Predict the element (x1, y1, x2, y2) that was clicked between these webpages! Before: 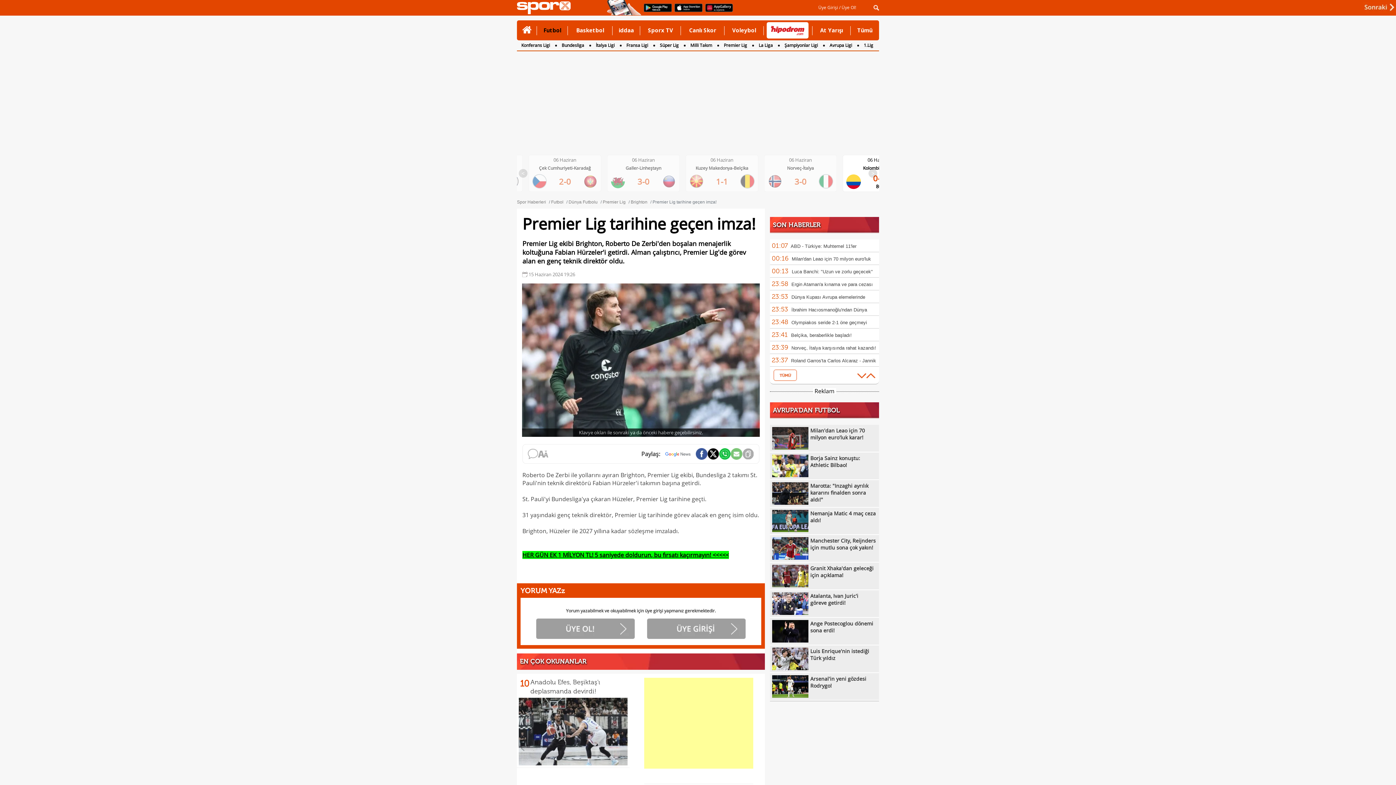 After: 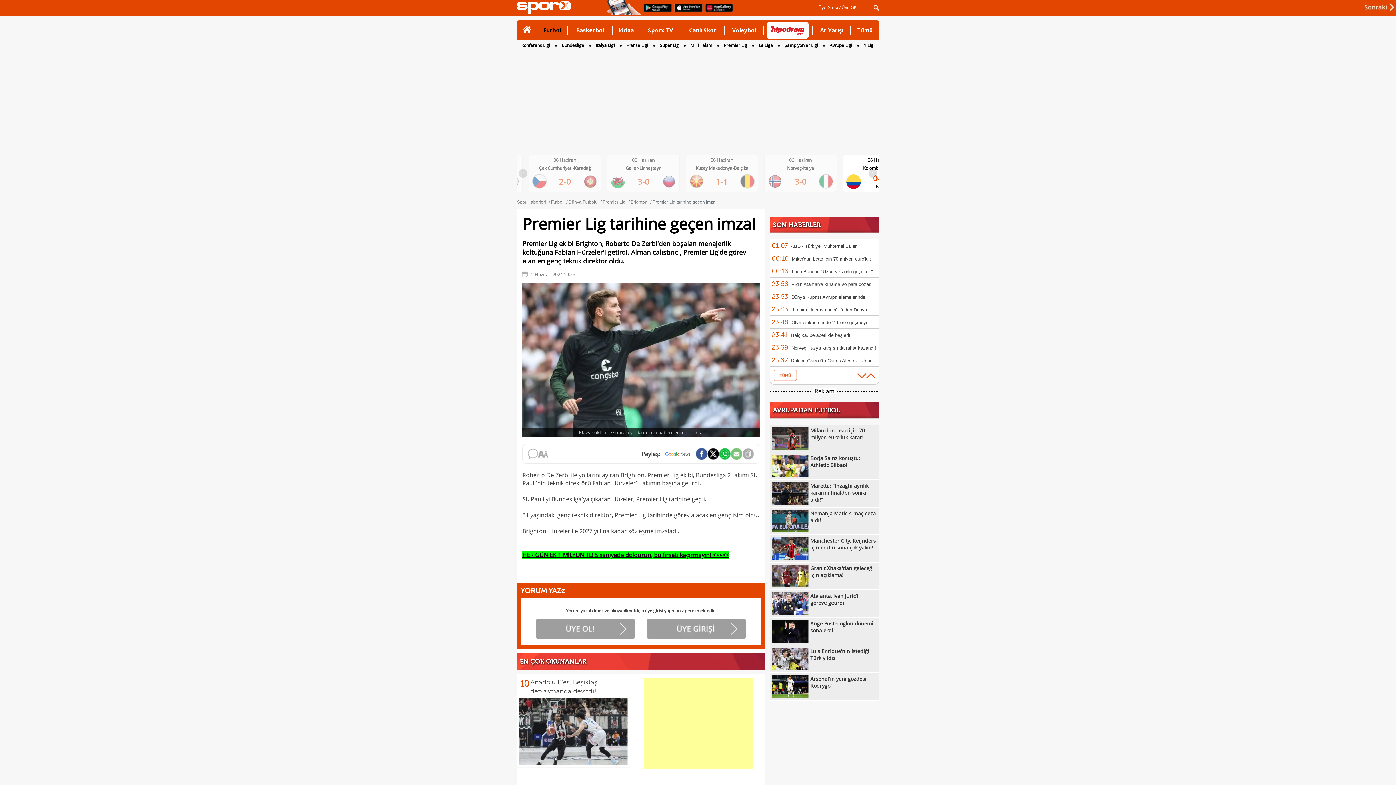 Action: label: 3-0 bbox: (637, 176, 649, 186)